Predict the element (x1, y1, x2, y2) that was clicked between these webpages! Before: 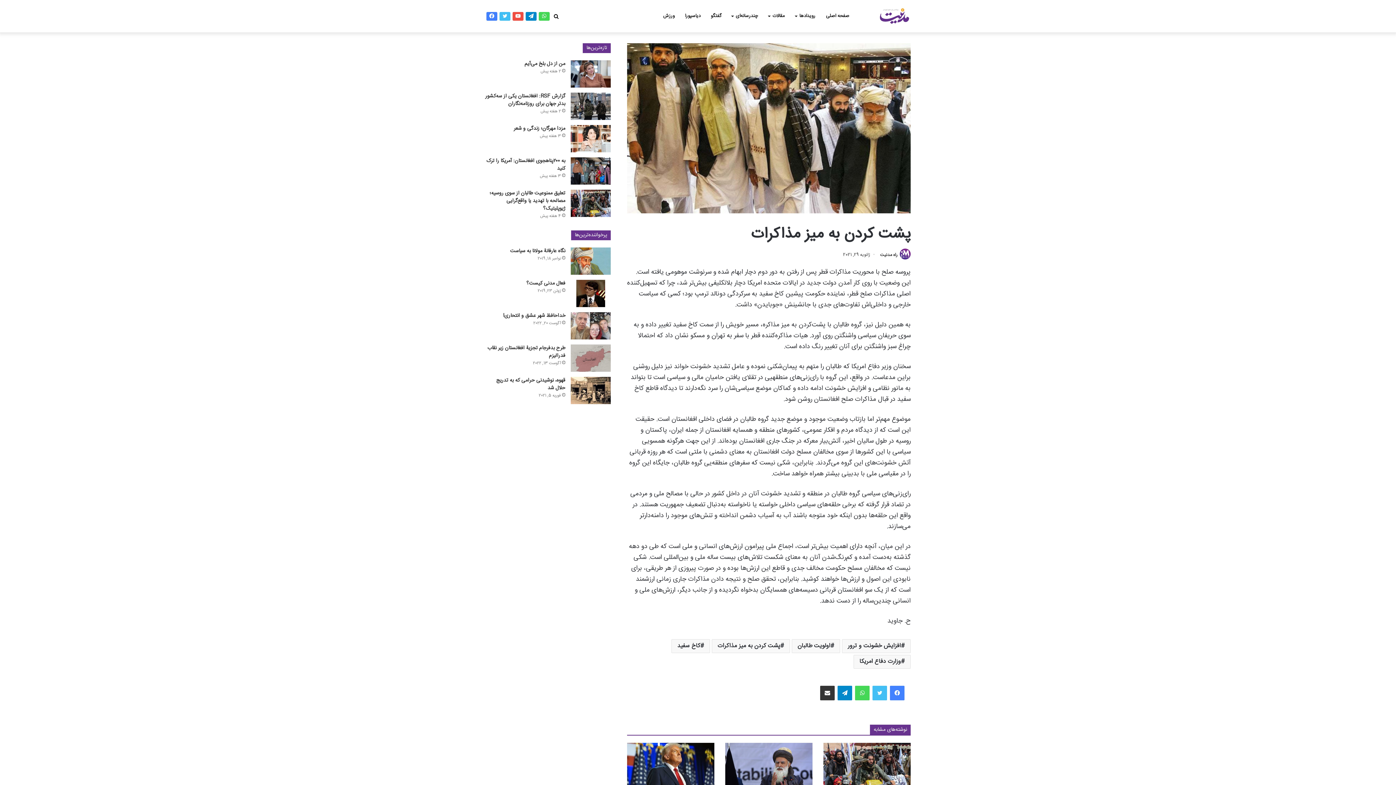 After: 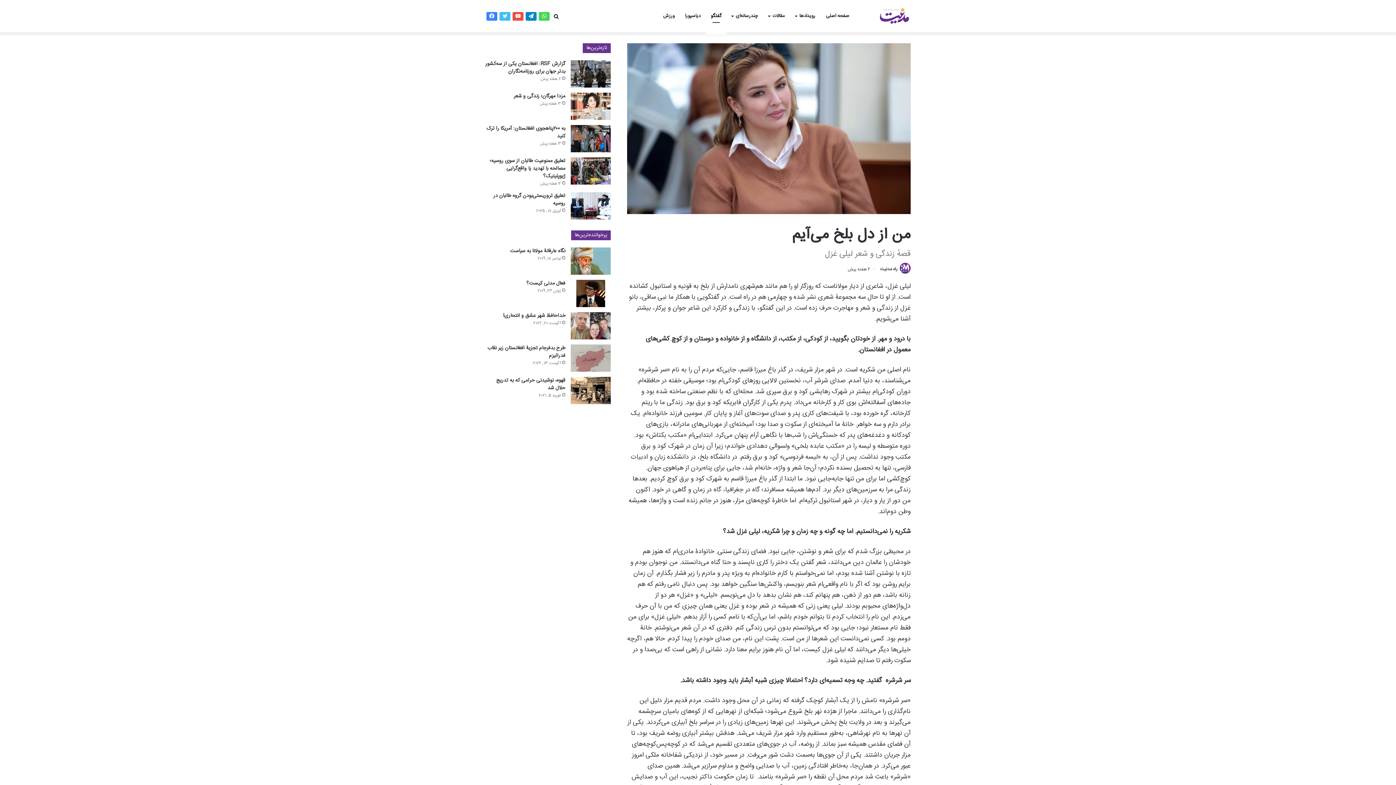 Action: bbox: (570, 60, 610, 87) label: من از دل بلخ می‌آیم